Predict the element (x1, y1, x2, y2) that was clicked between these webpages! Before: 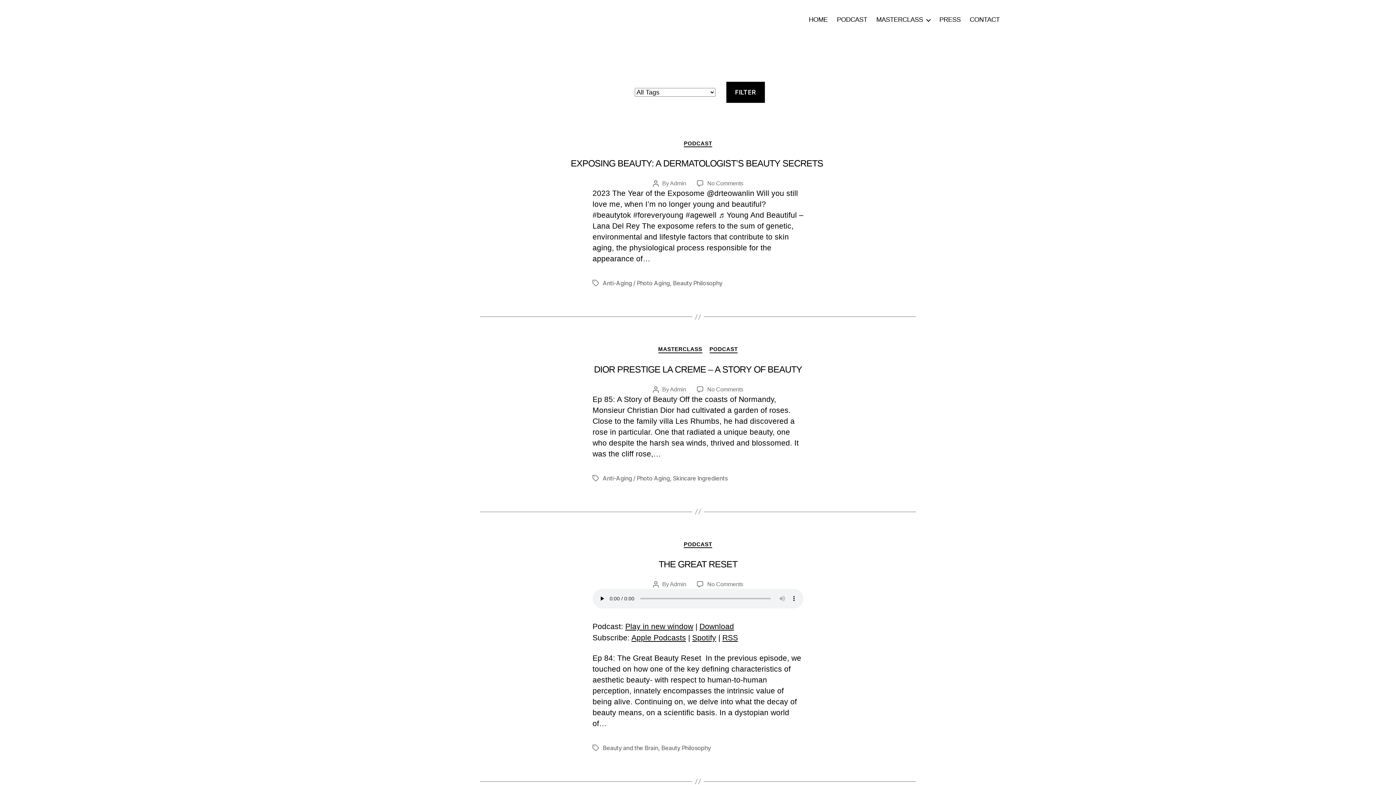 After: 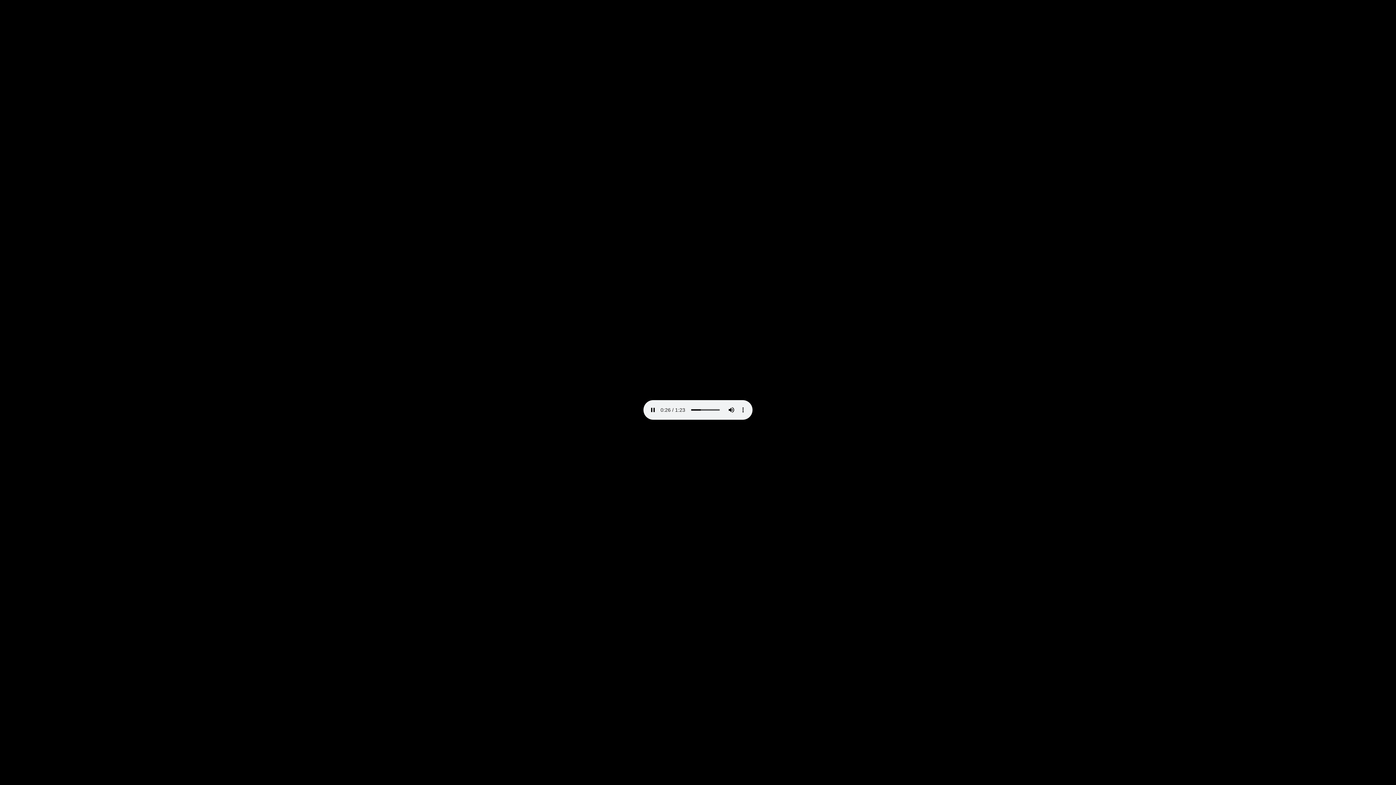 Action: label: Download bbox: (699, 622, 734, 630)